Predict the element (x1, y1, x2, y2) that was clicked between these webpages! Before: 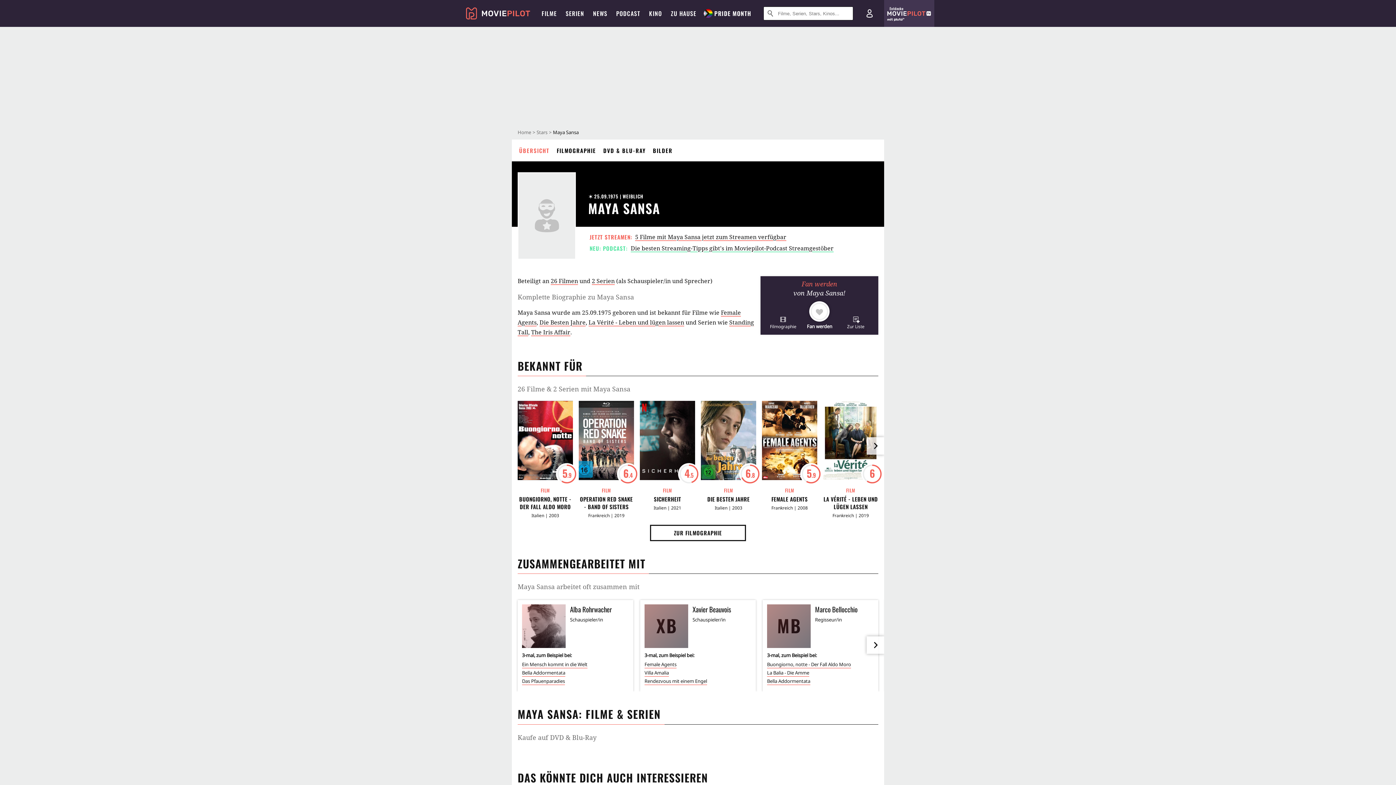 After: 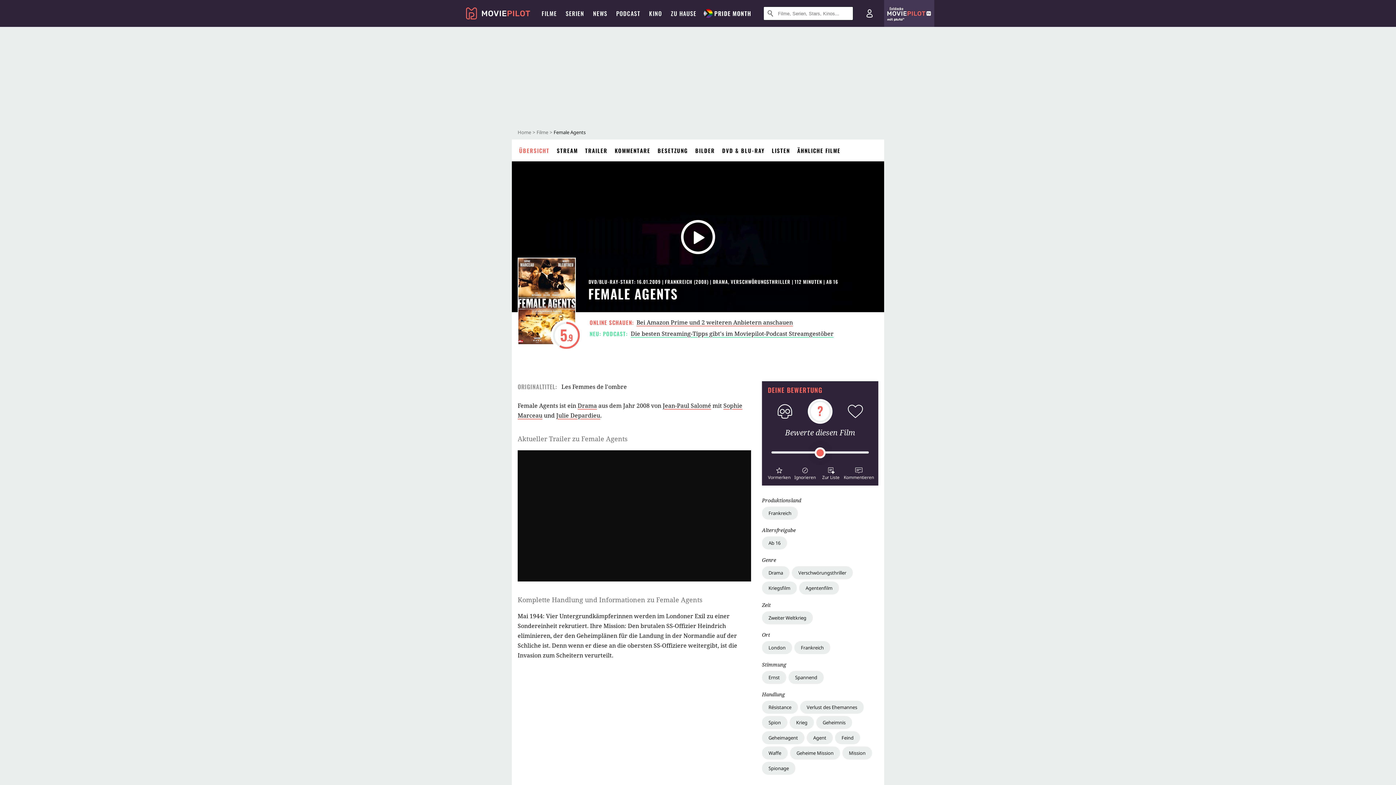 Action: bbox: (762, 567, 817, 575) label: FEMALE AGENTS